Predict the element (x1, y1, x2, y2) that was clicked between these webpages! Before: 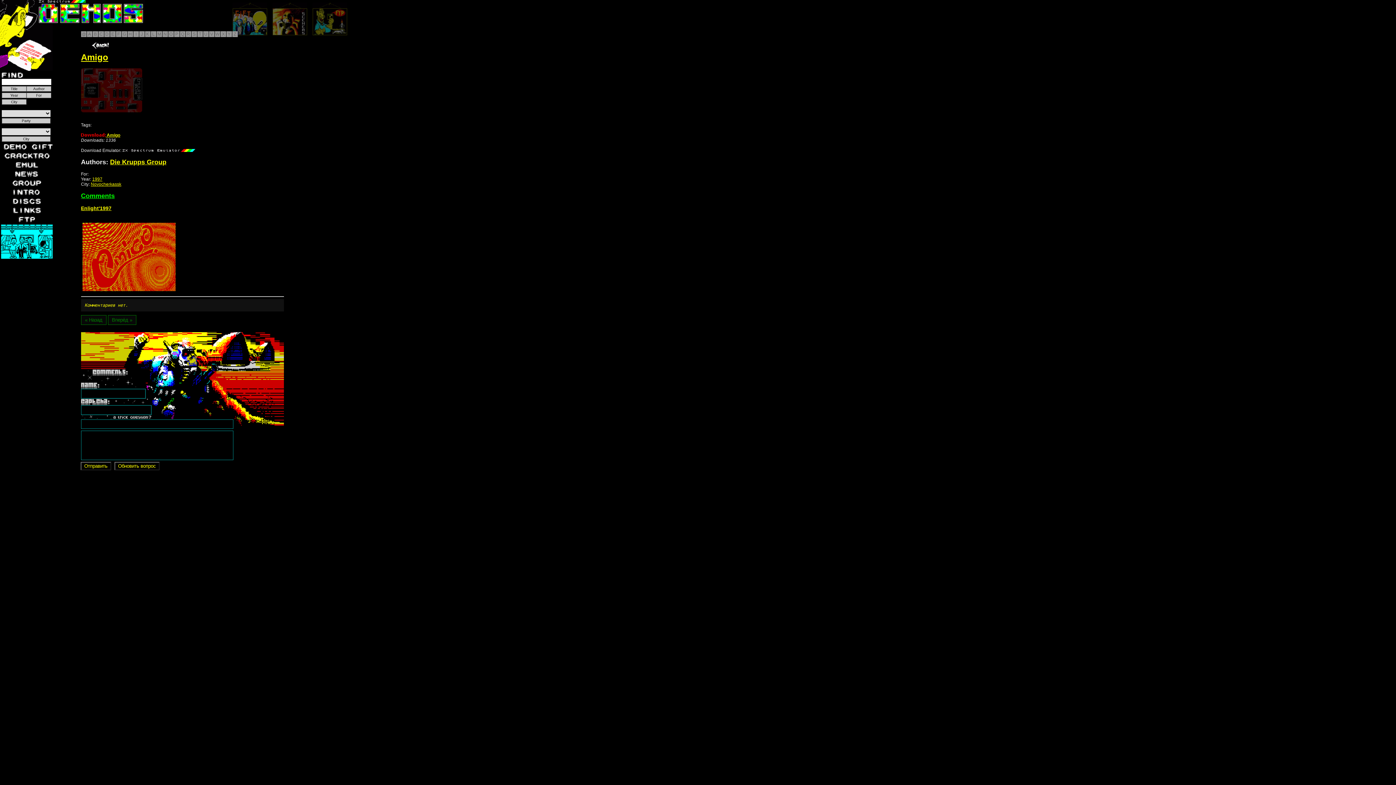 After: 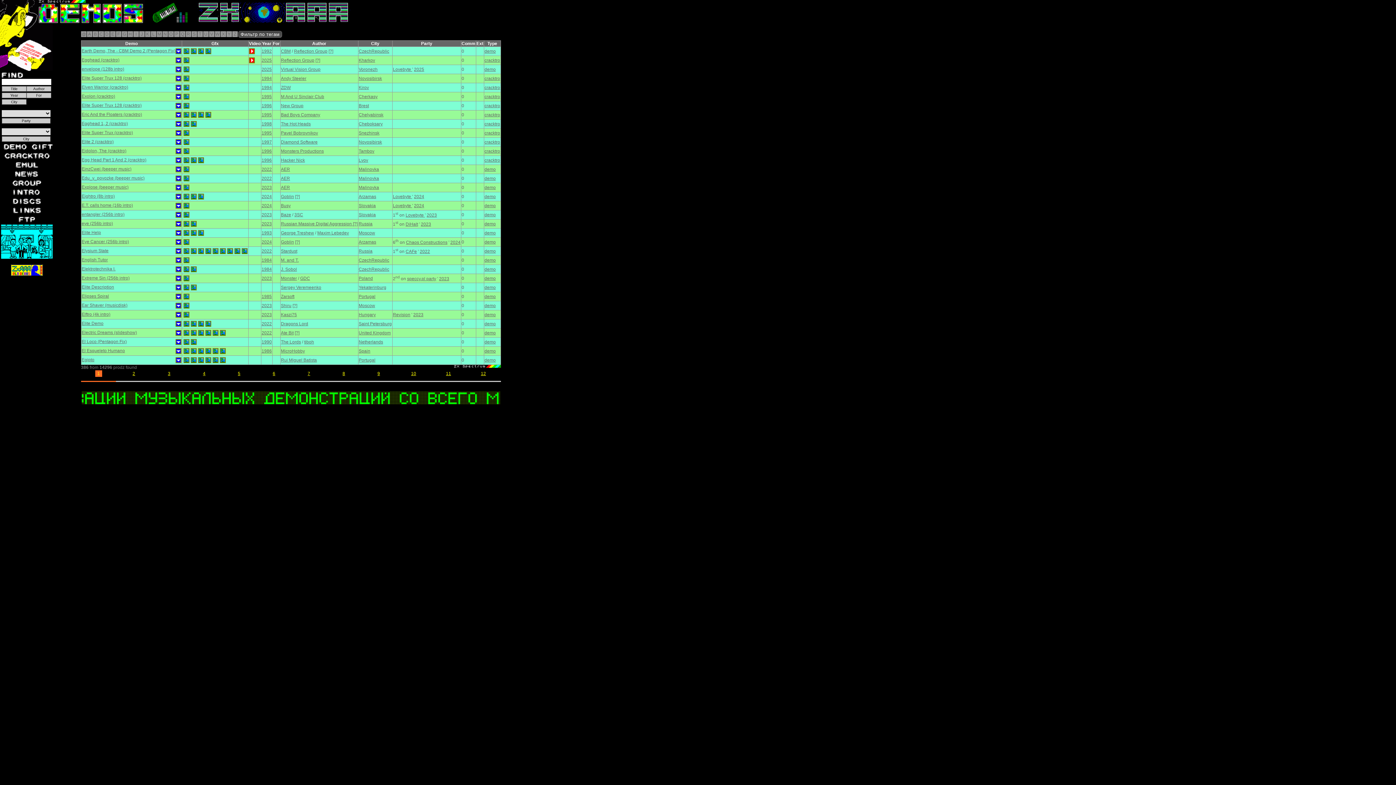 Action: label: E bbox: (110, 31, 115, 37)